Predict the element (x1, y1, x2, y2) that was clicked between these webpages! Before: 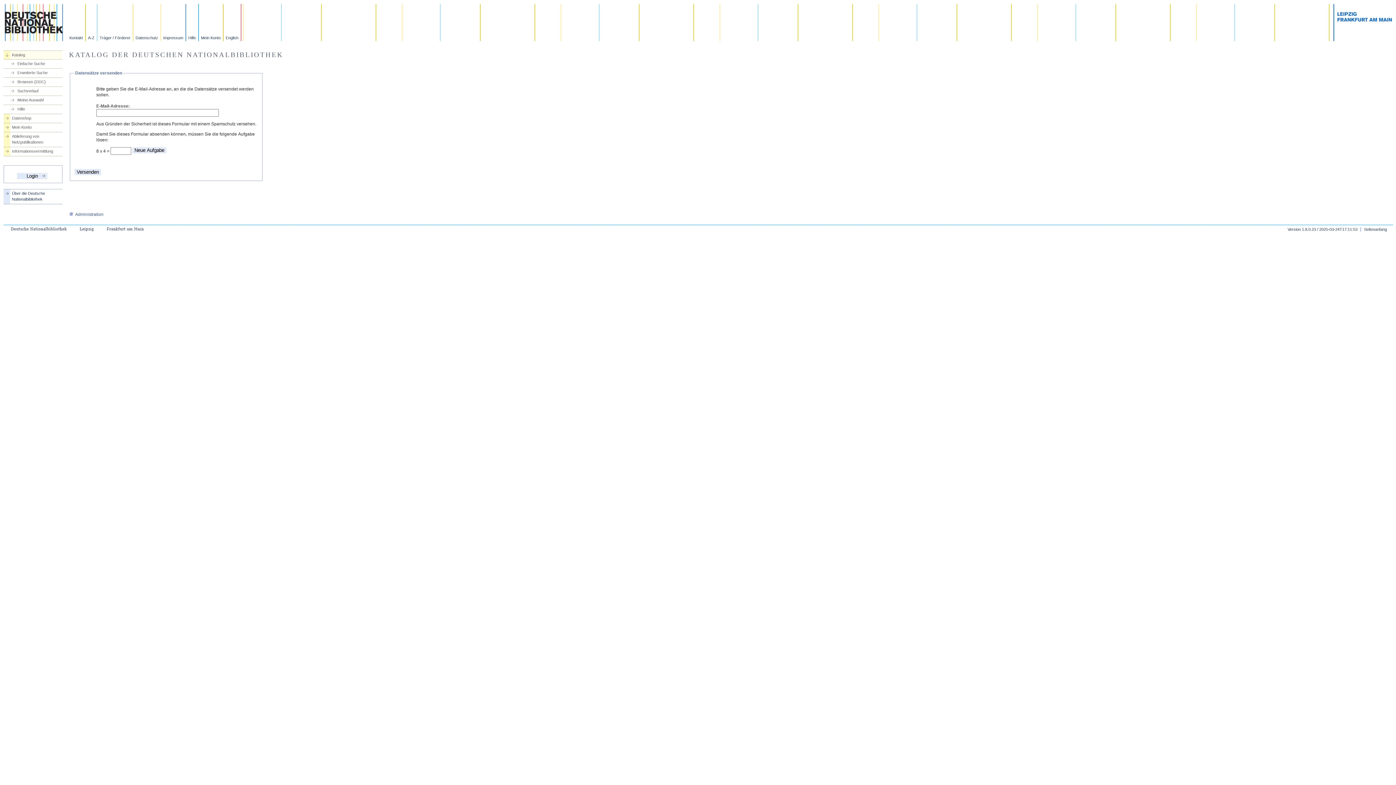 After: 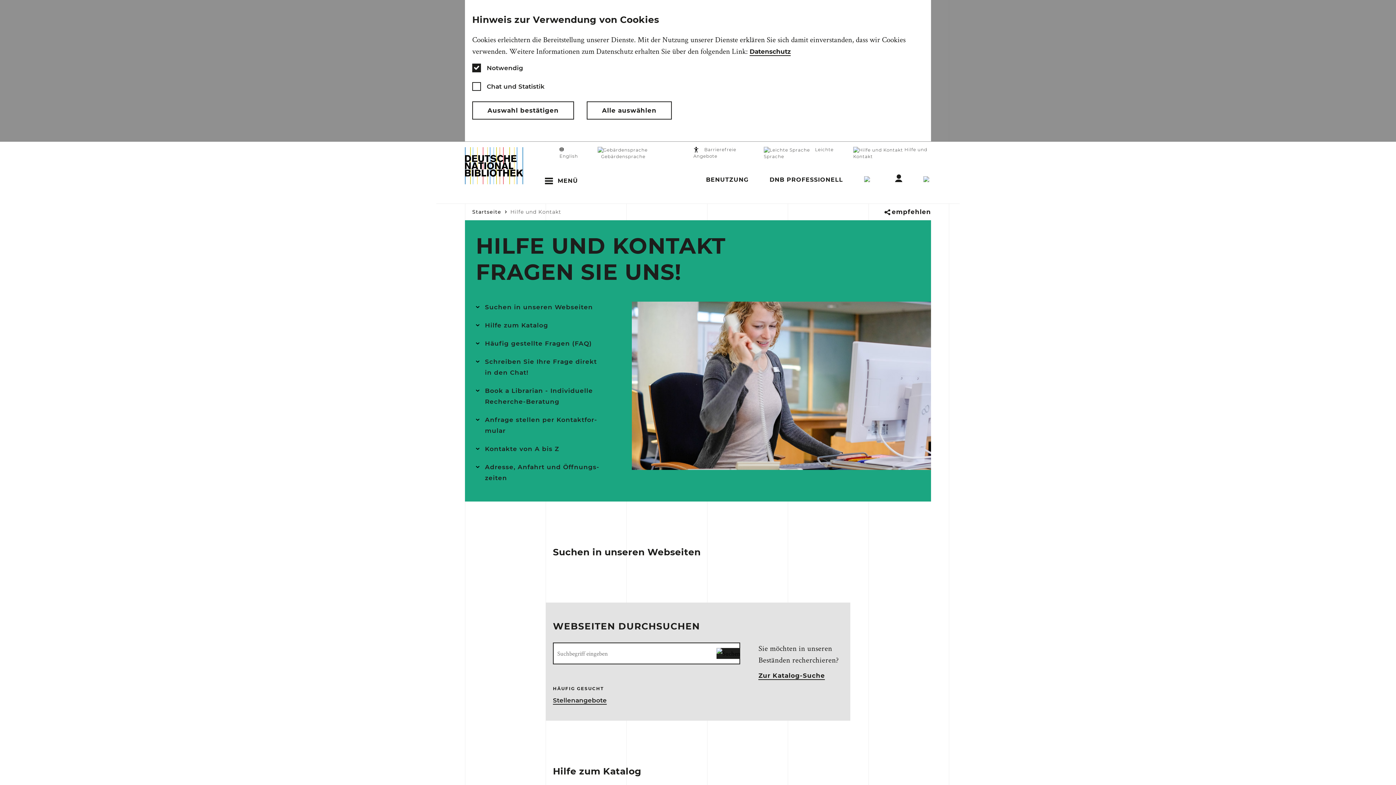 Action: bbox: (69, 4, 85, 41) label: Kontakt